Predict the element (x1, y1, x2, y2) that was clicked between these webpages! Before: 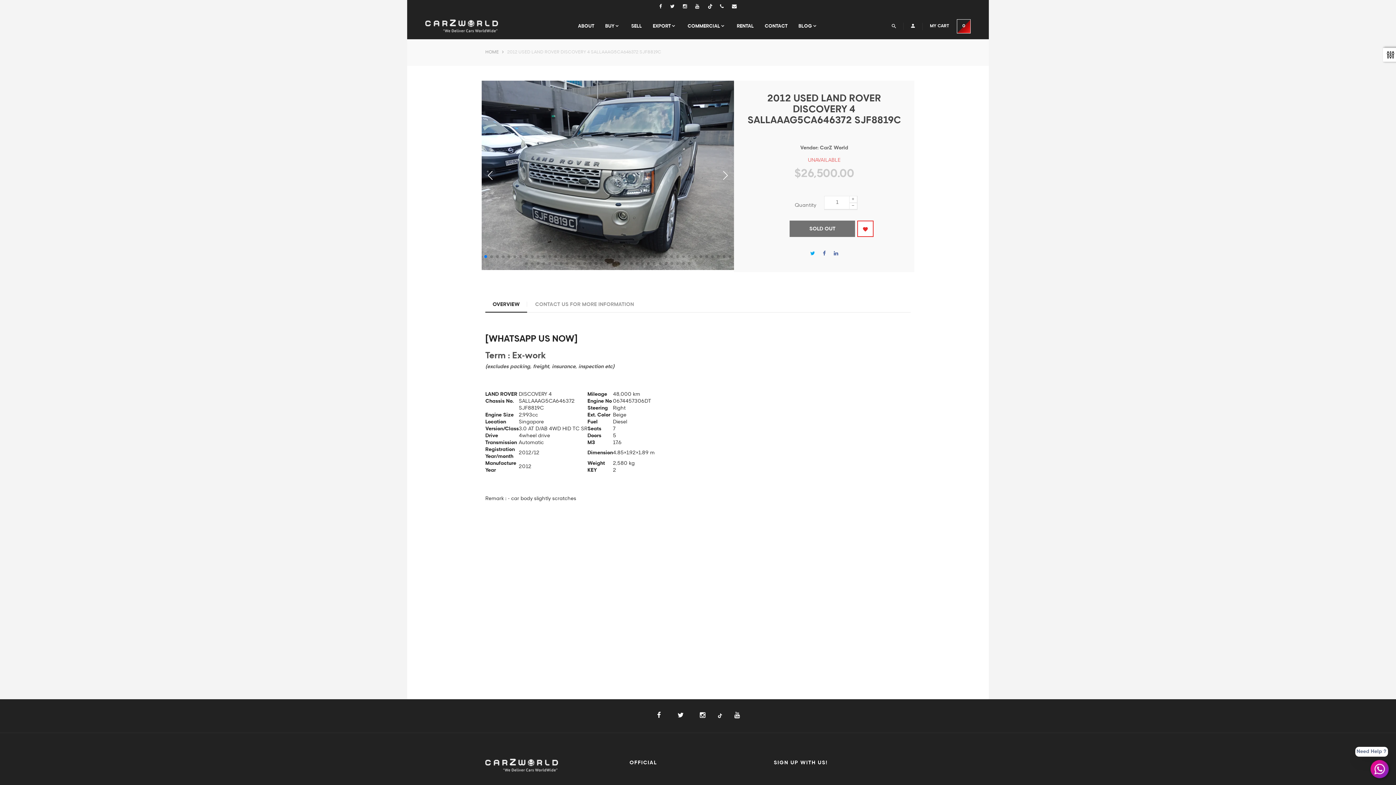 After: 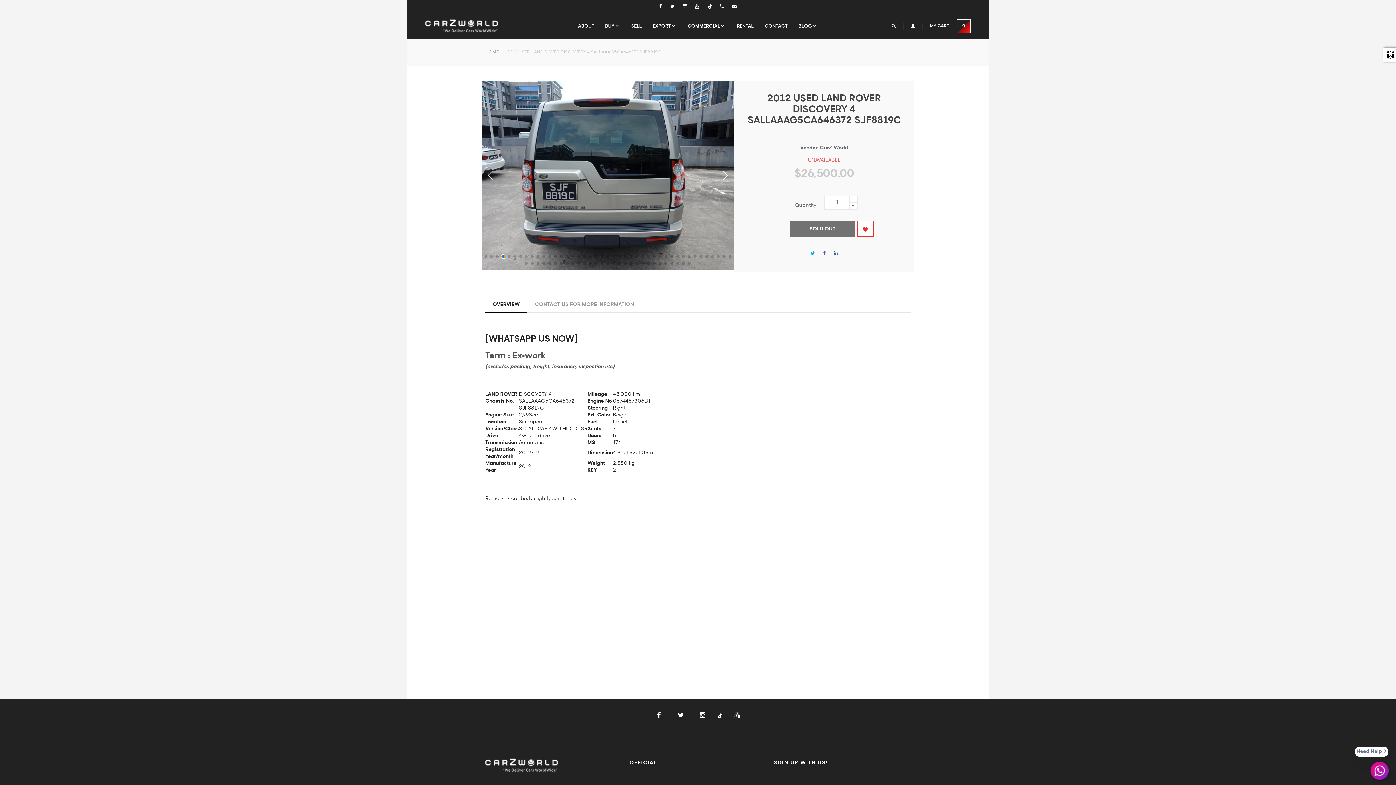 Action: label: Go to slide 4 bbox: (501, 255, 504, 258)